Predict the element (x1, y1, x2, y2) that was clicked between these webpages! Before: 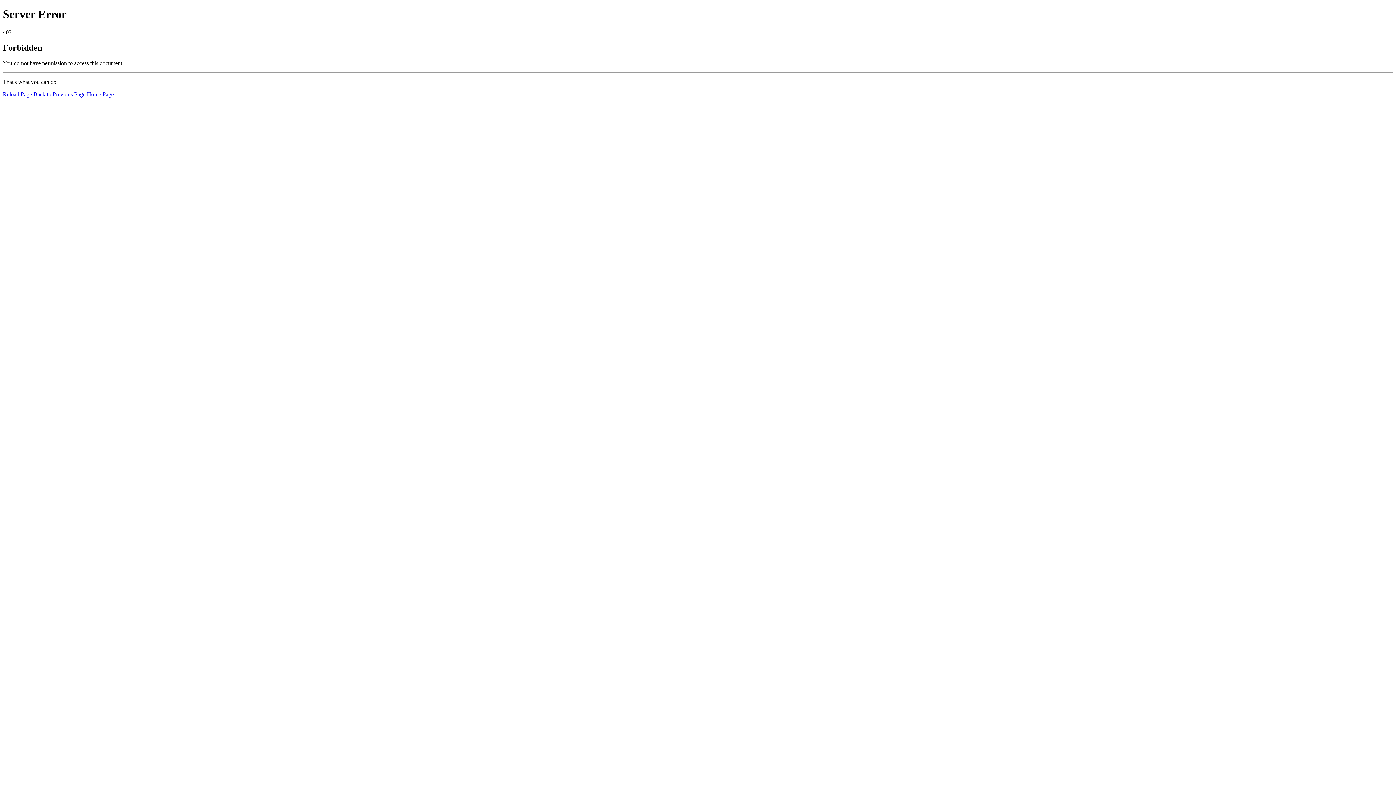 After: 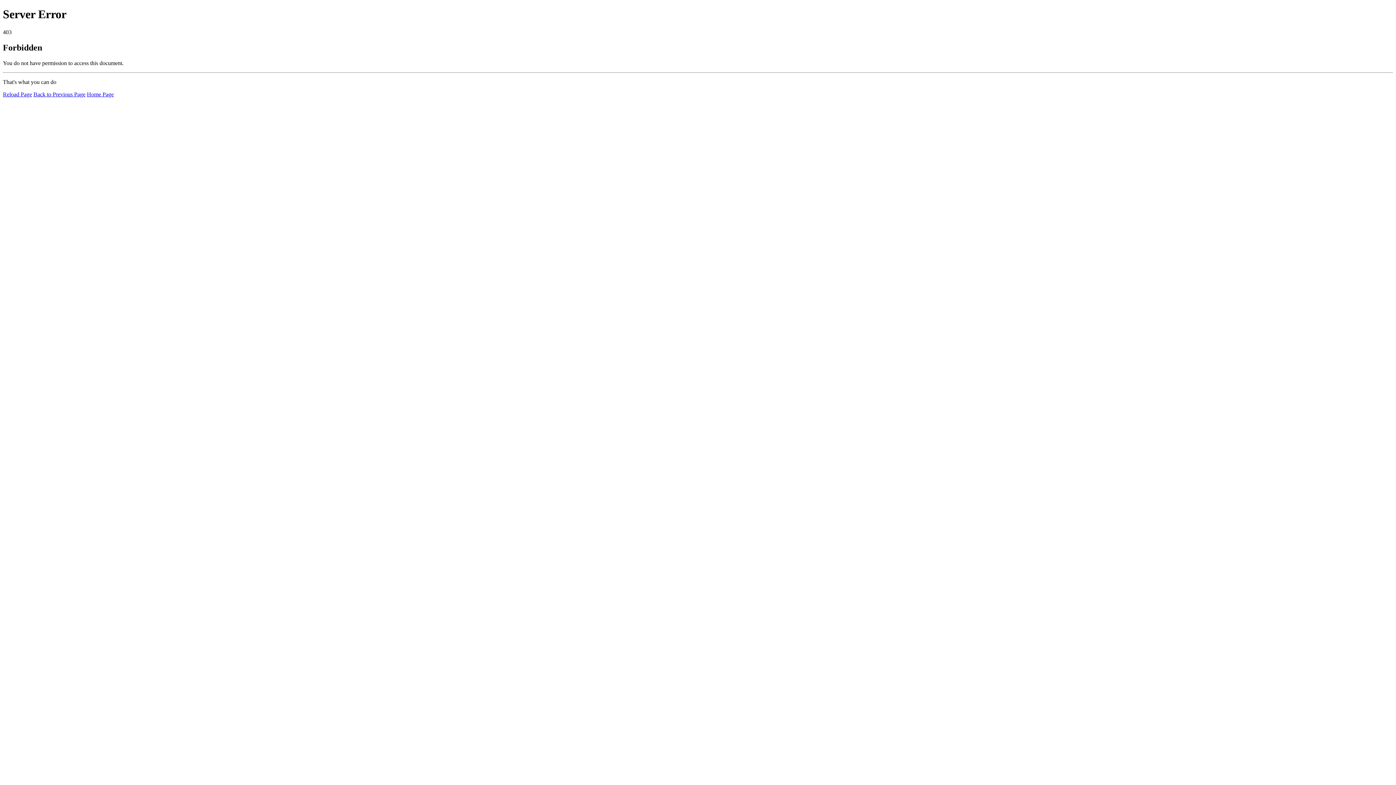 Action: label: Home Page bbox: (86, 91, 113, 97)